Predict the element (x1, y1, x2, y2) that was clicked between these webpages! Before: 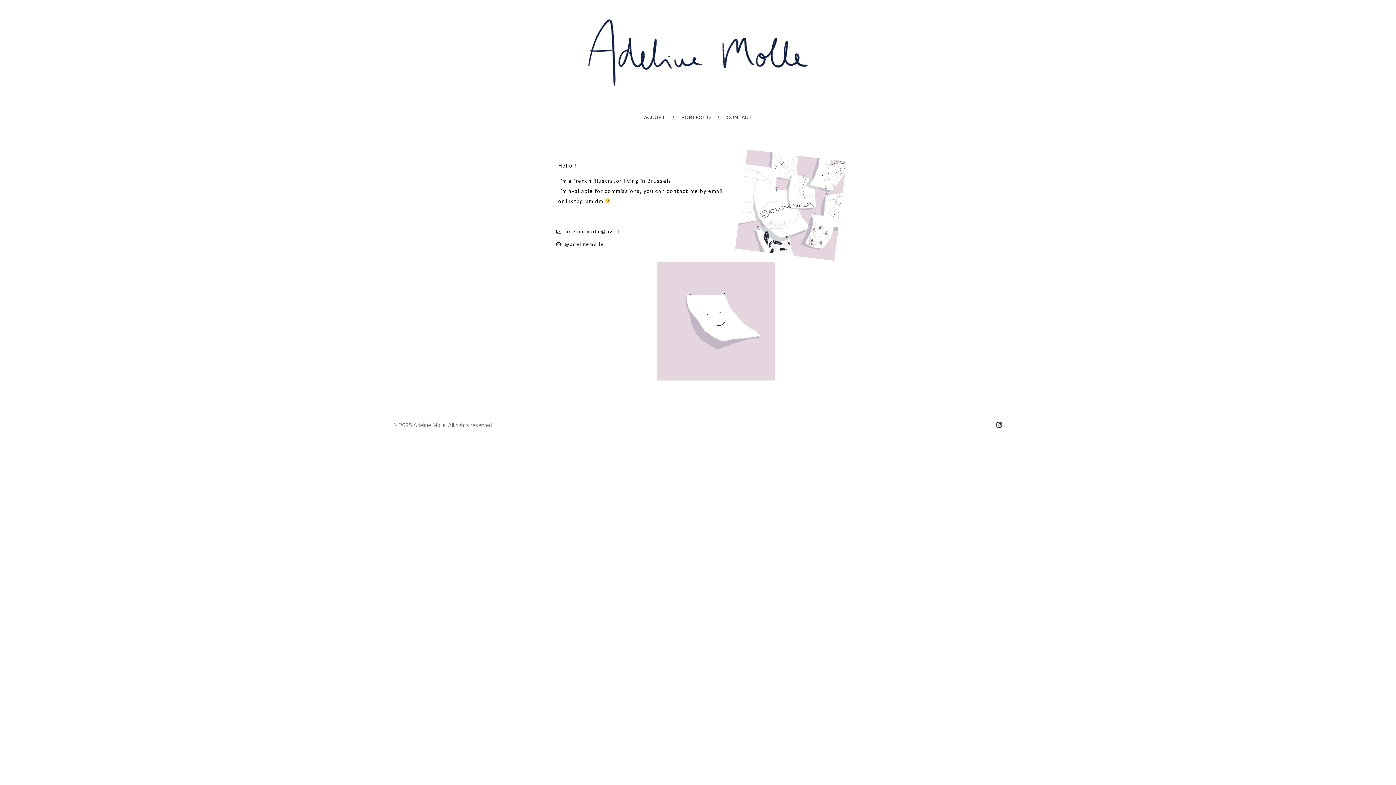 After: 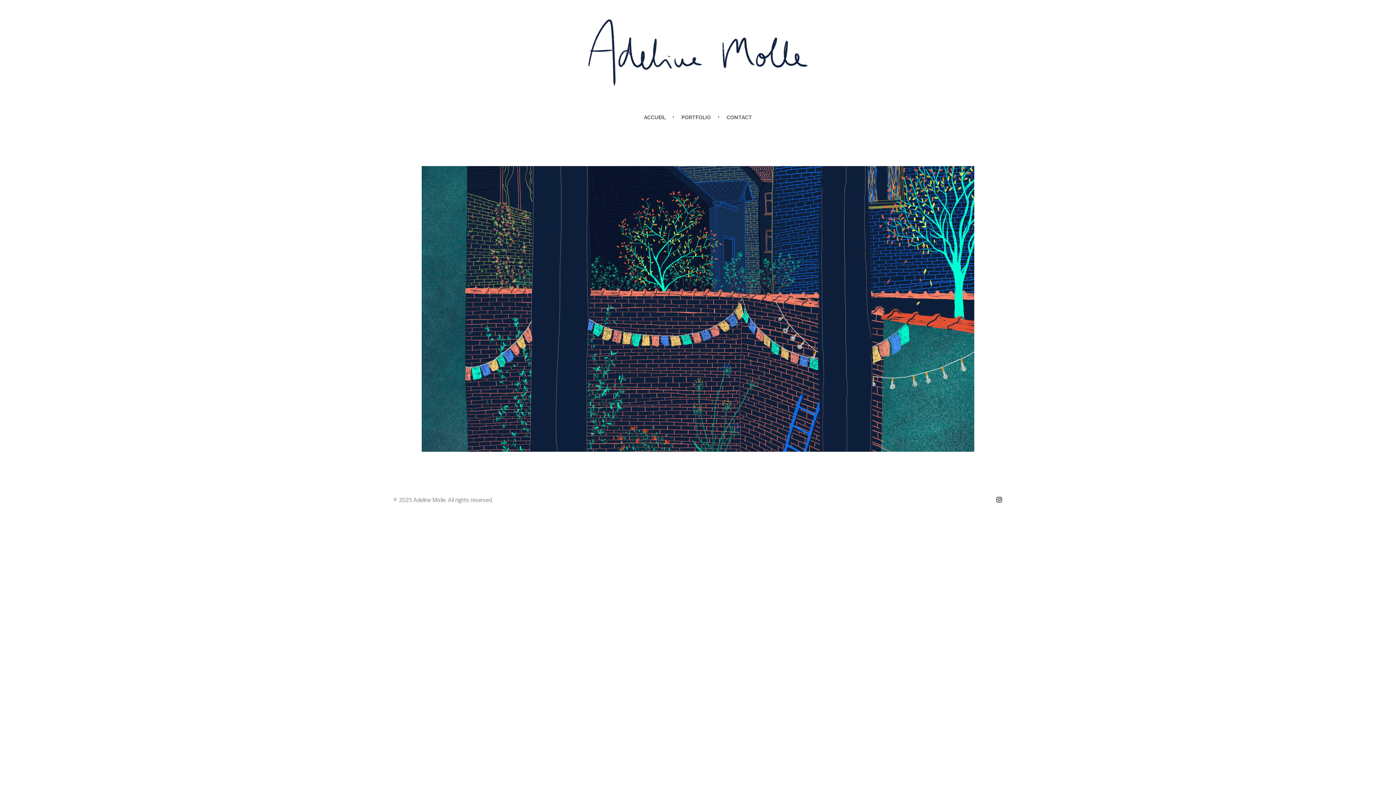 Action: bbox: (580, 11, 816, 91)